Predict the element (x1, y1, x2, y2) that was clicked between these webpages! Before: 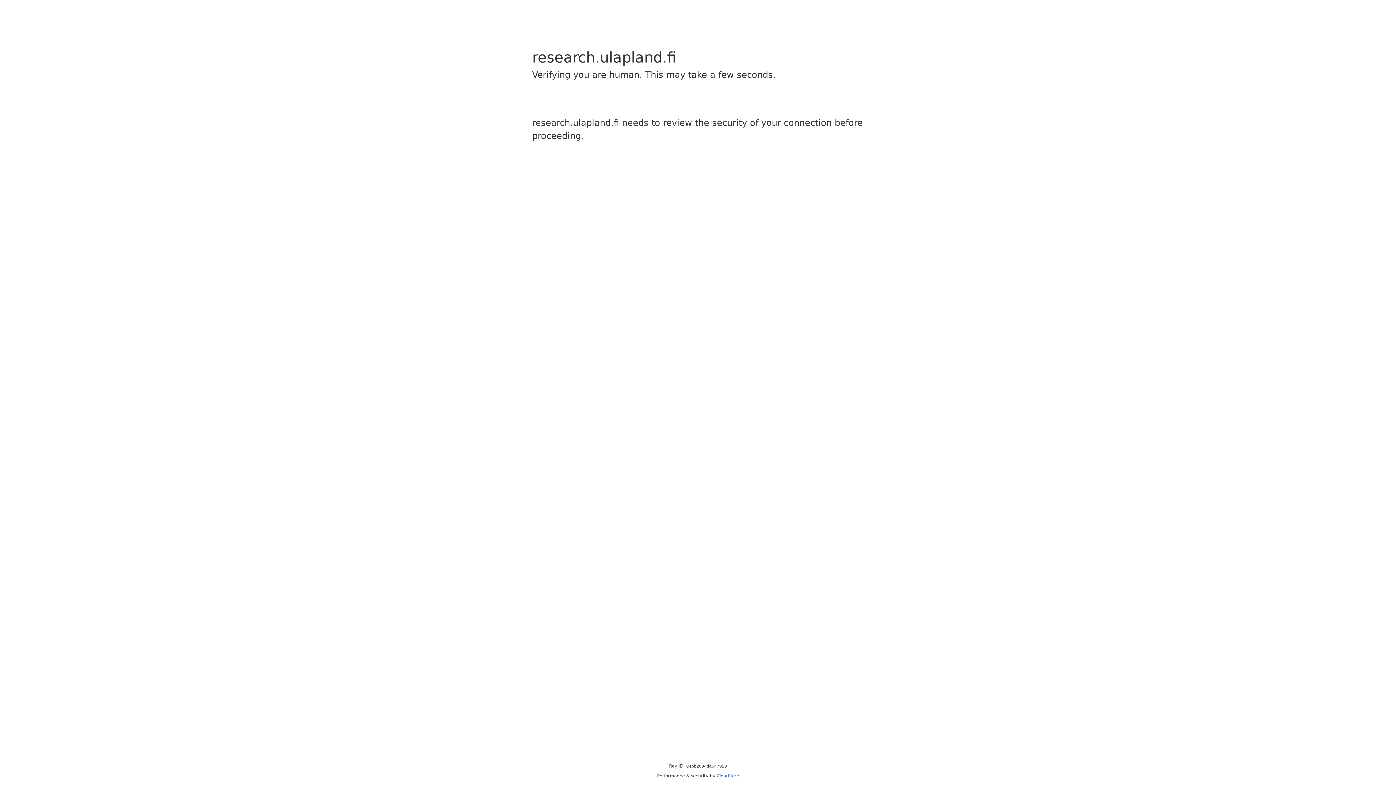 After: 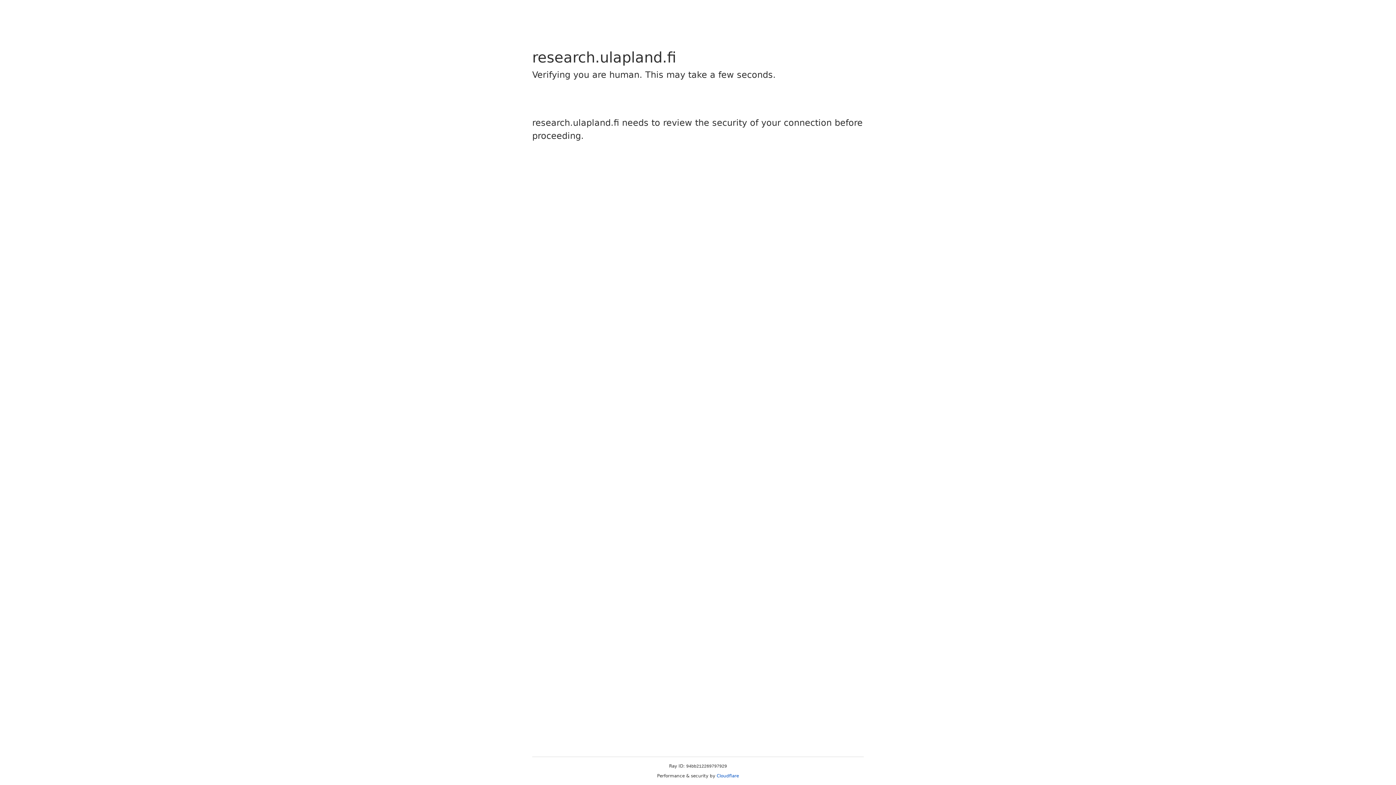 Action: bbox: (716, 773, 739, 778) label: Cloudflare